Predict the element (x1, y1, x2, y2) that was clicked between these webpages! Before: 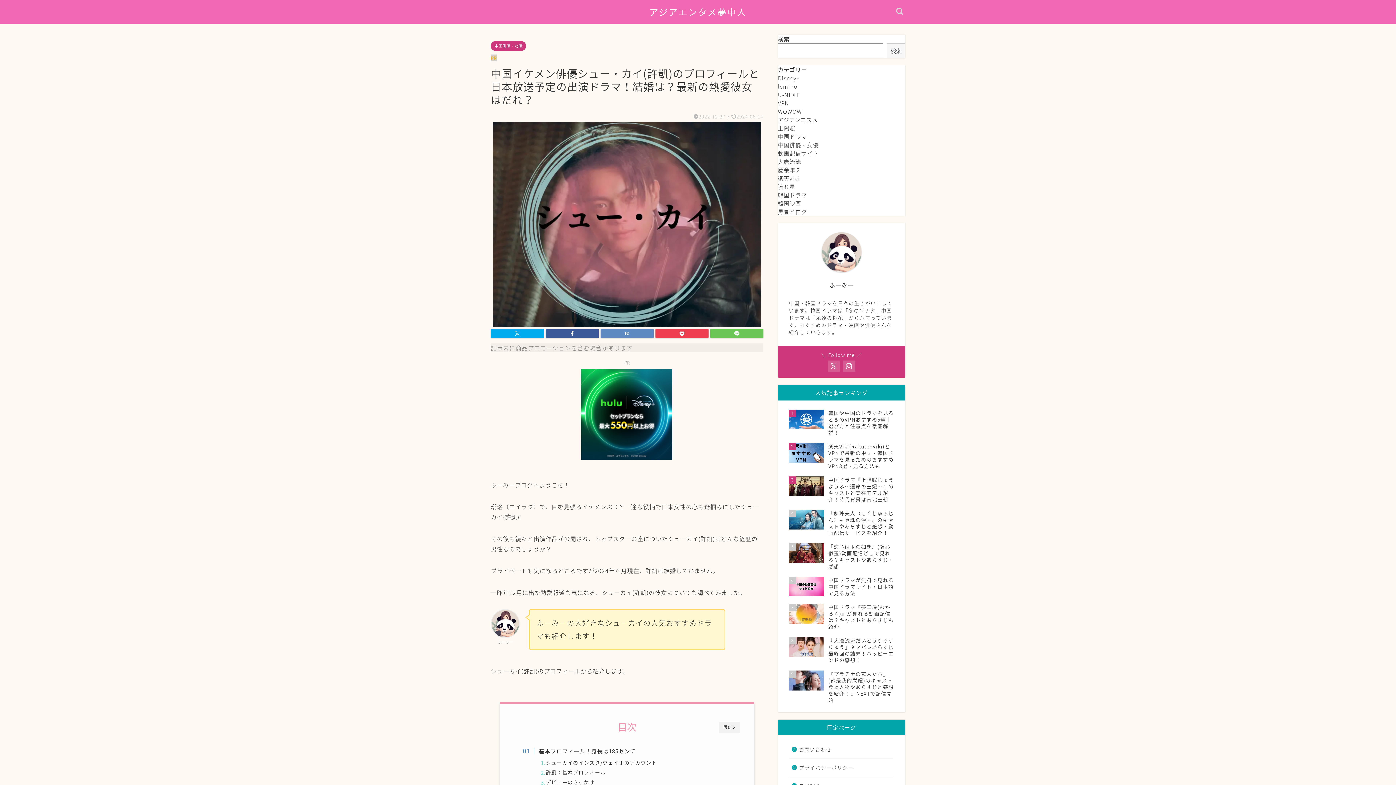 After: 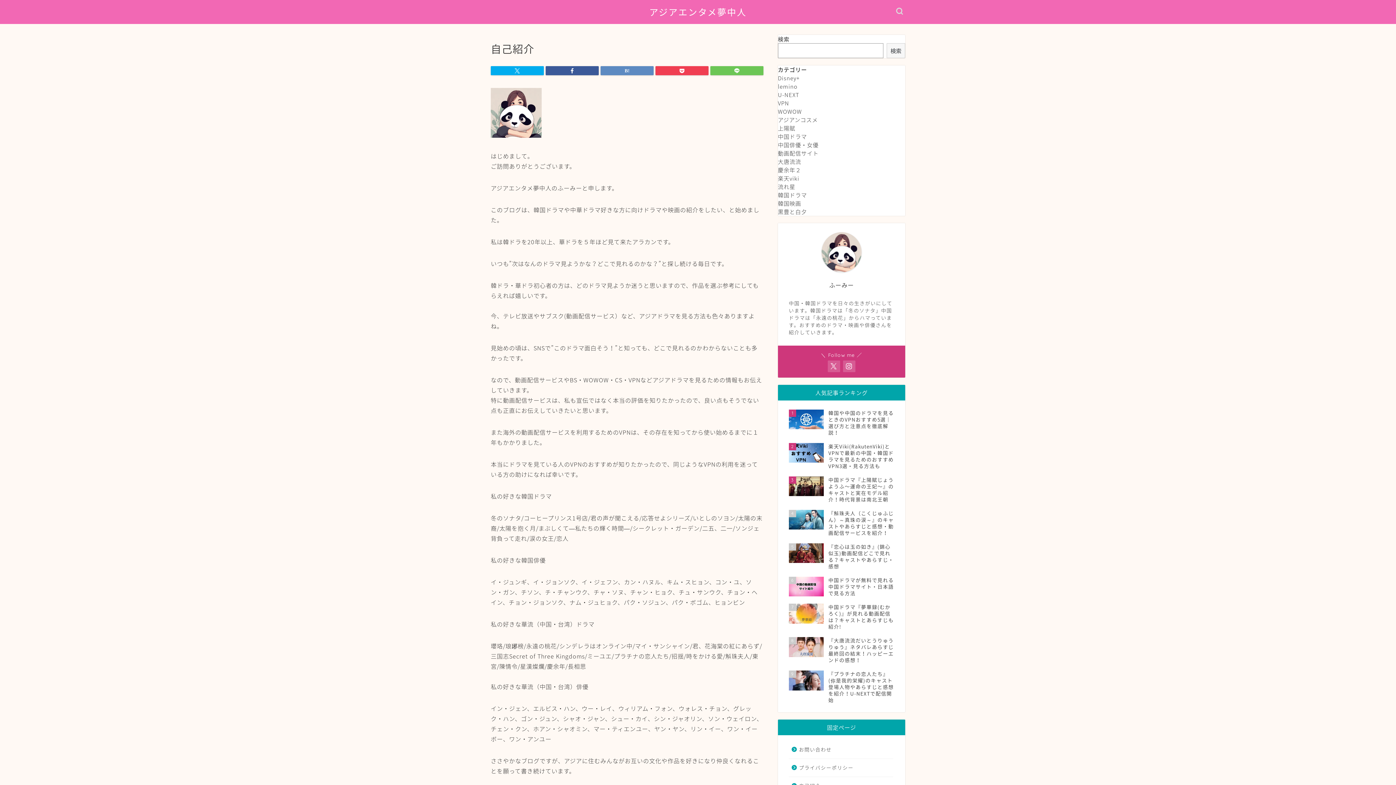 Action: bbox: (821, 232, 861, 272)